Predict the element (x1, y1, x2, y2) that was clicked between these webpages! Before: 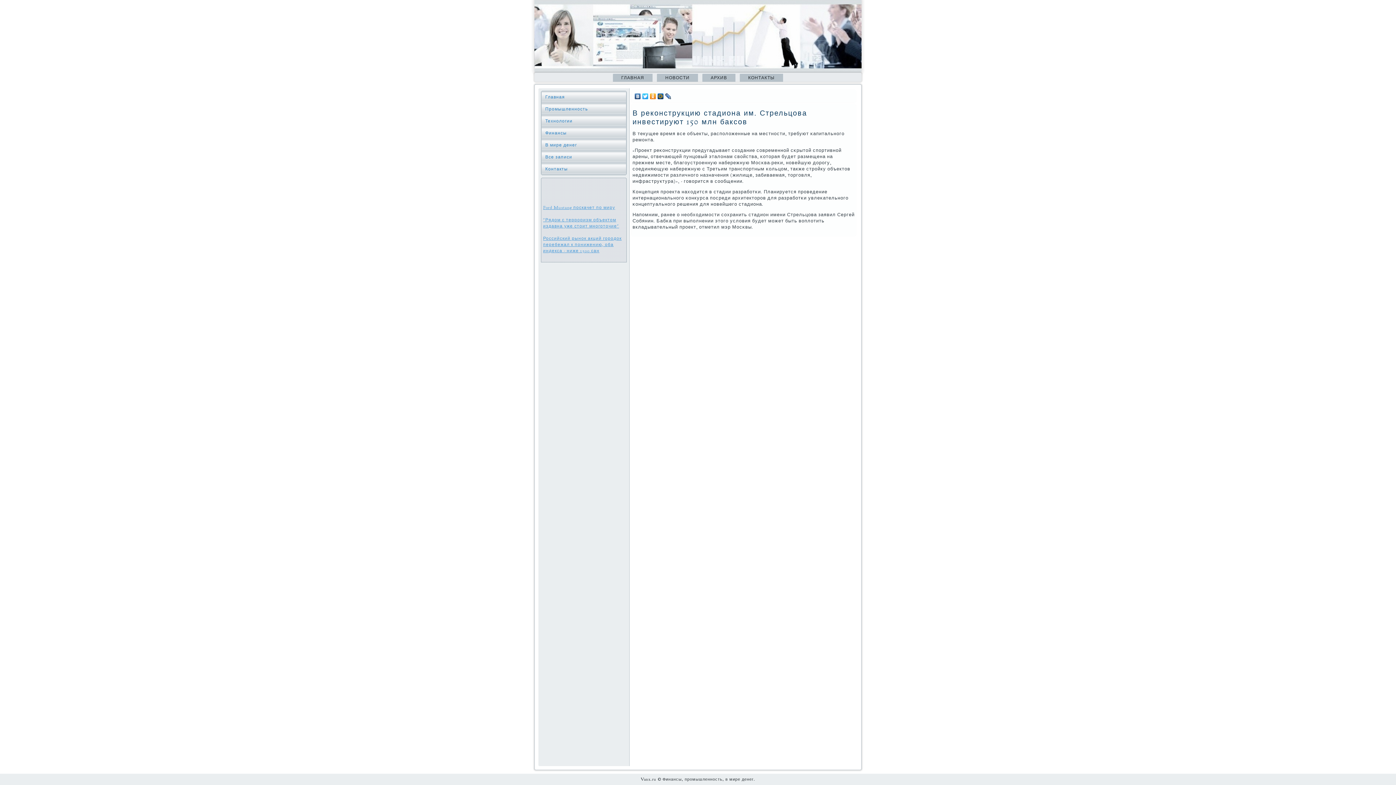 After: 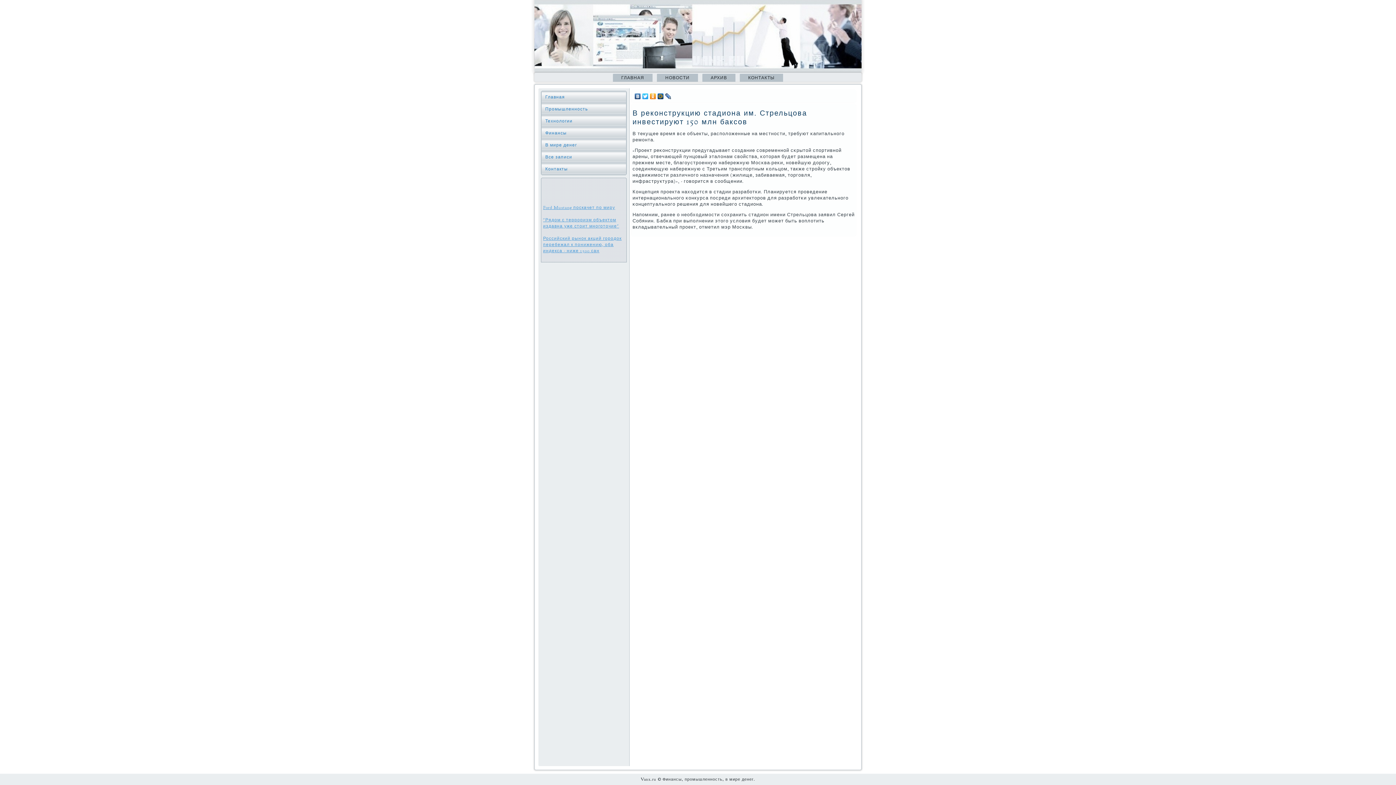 Action: bbox: (657, 91, 664, 101)